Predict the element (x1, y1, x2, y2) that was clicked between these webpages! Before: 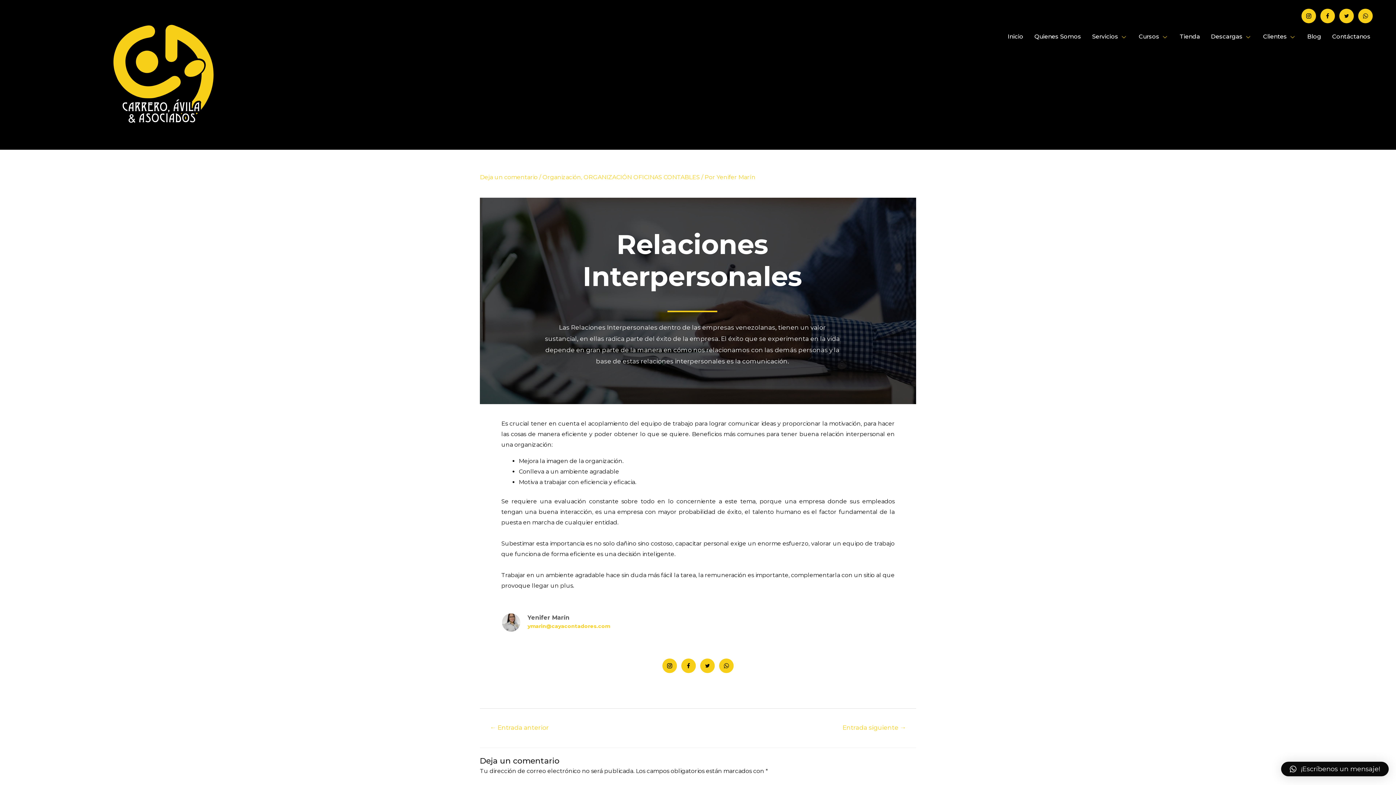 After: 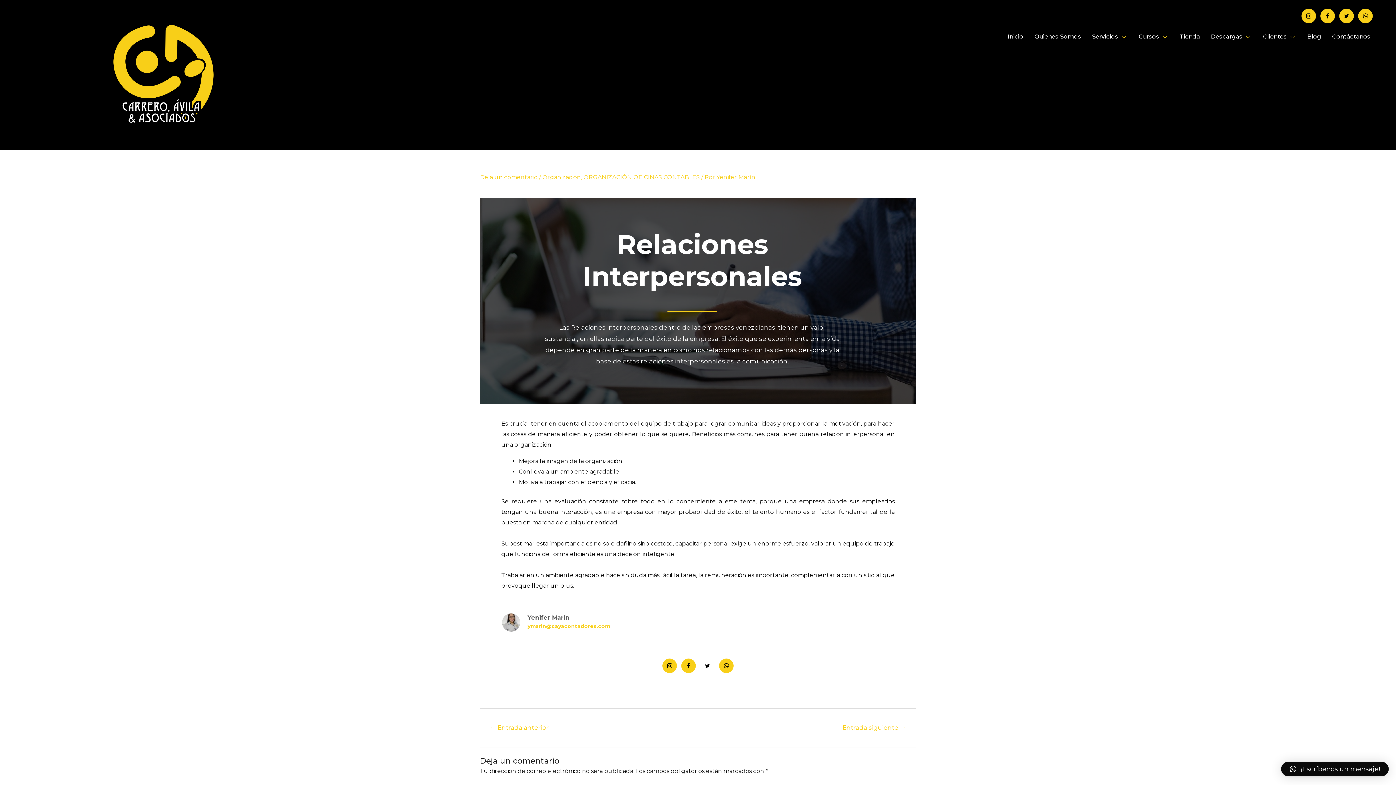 Action: bbox: (700, 658, 714, 673)